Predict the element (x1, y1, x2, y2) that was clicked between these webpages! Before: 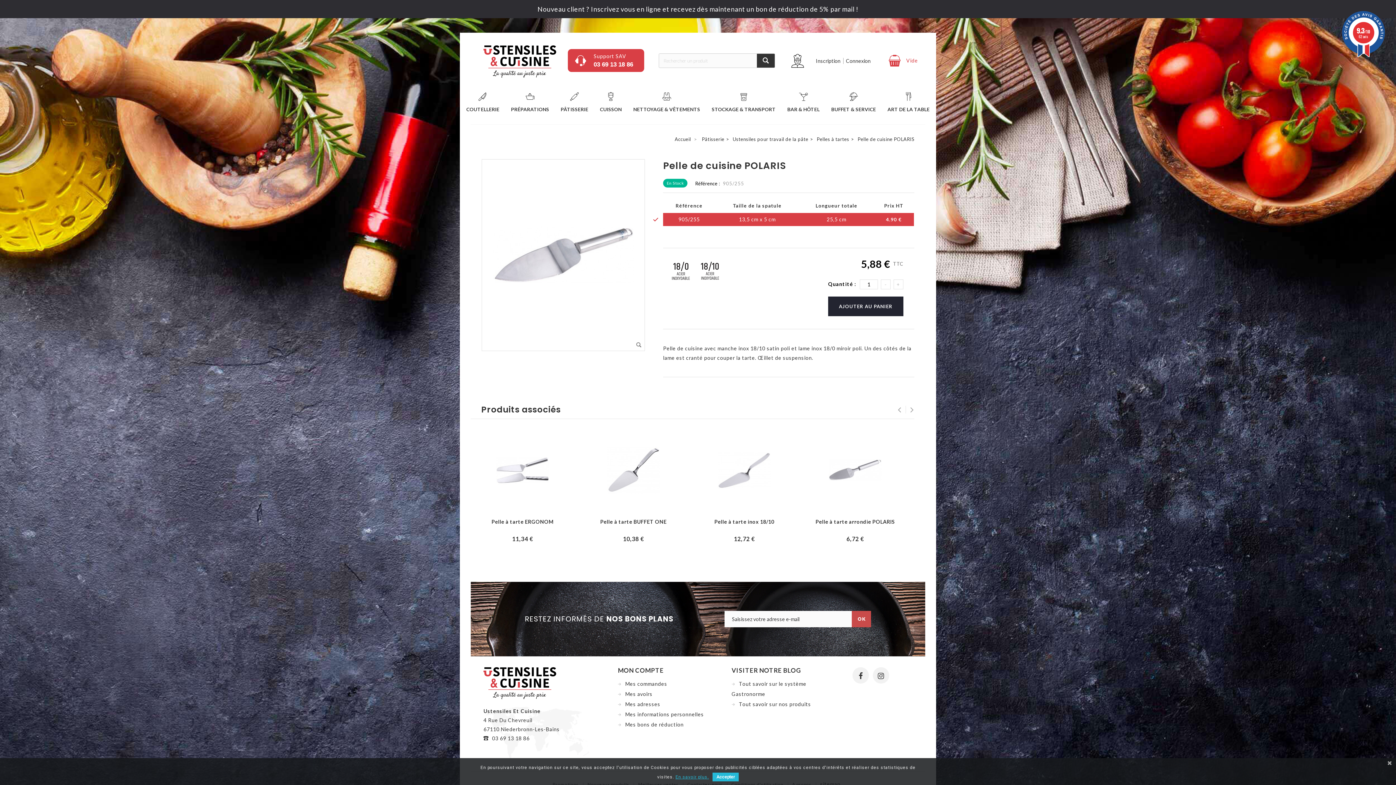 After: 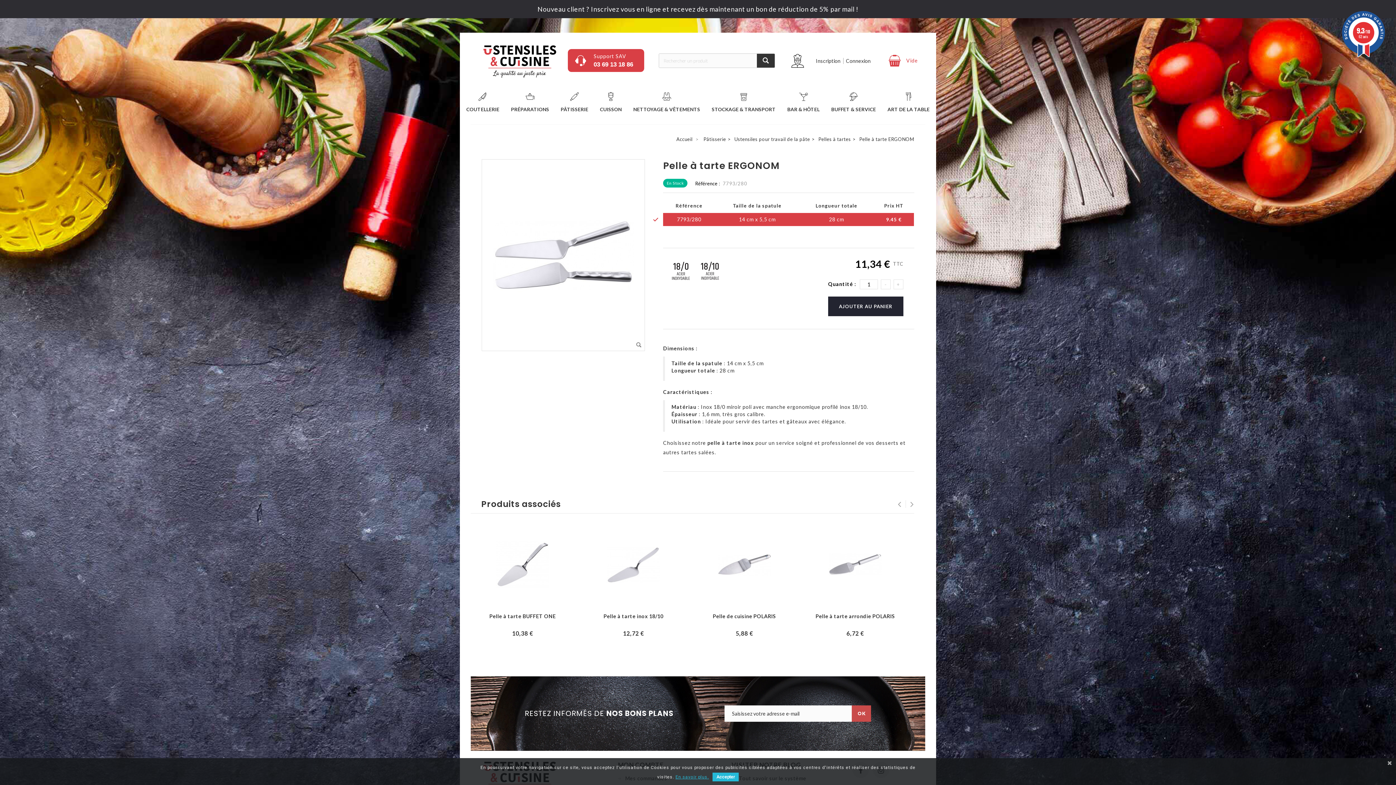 Action: bbox: (495, 434, 549, 506)